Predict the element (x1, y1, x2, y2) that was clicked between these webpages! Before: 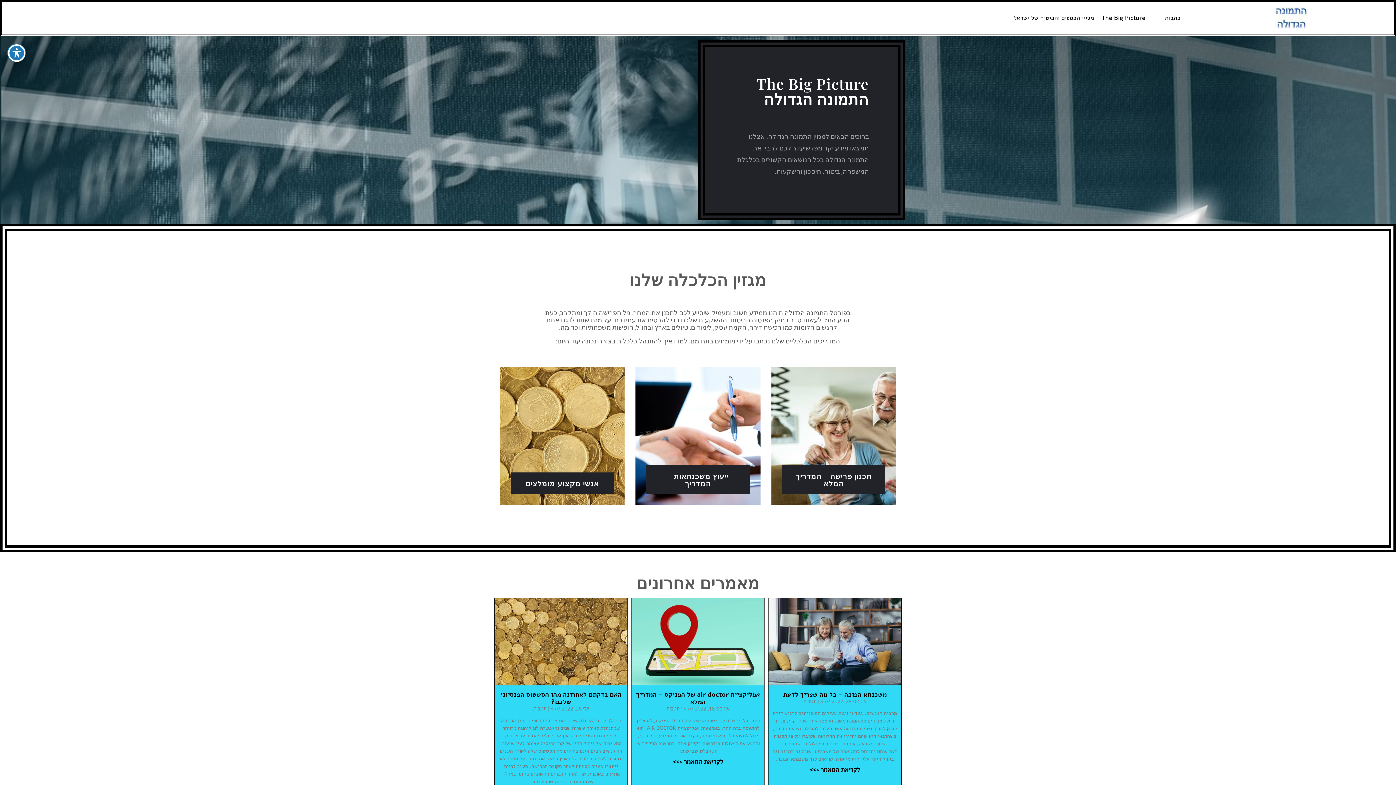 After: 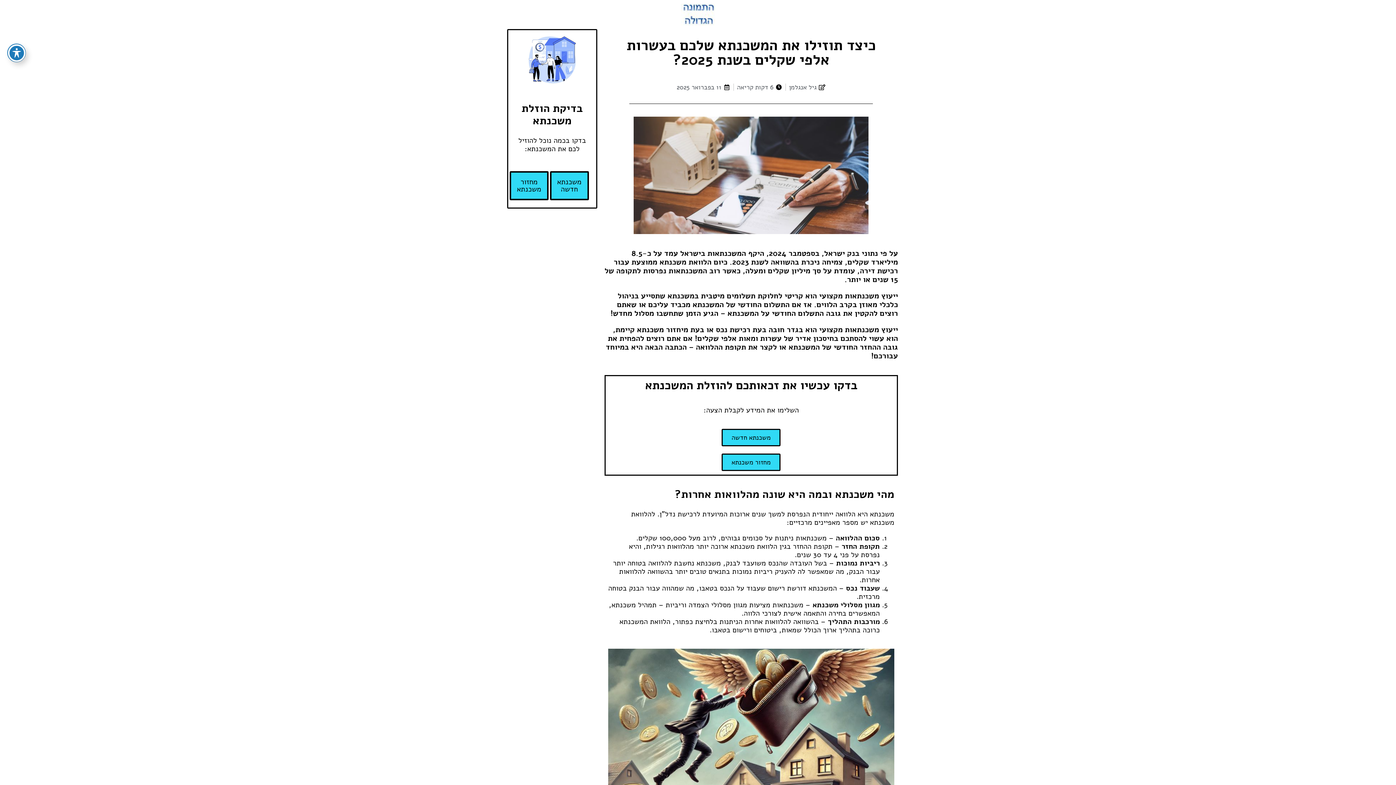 Action: label: ייעוץ משכנתאות - המדריך bbox: (667, 471, 728, 488)